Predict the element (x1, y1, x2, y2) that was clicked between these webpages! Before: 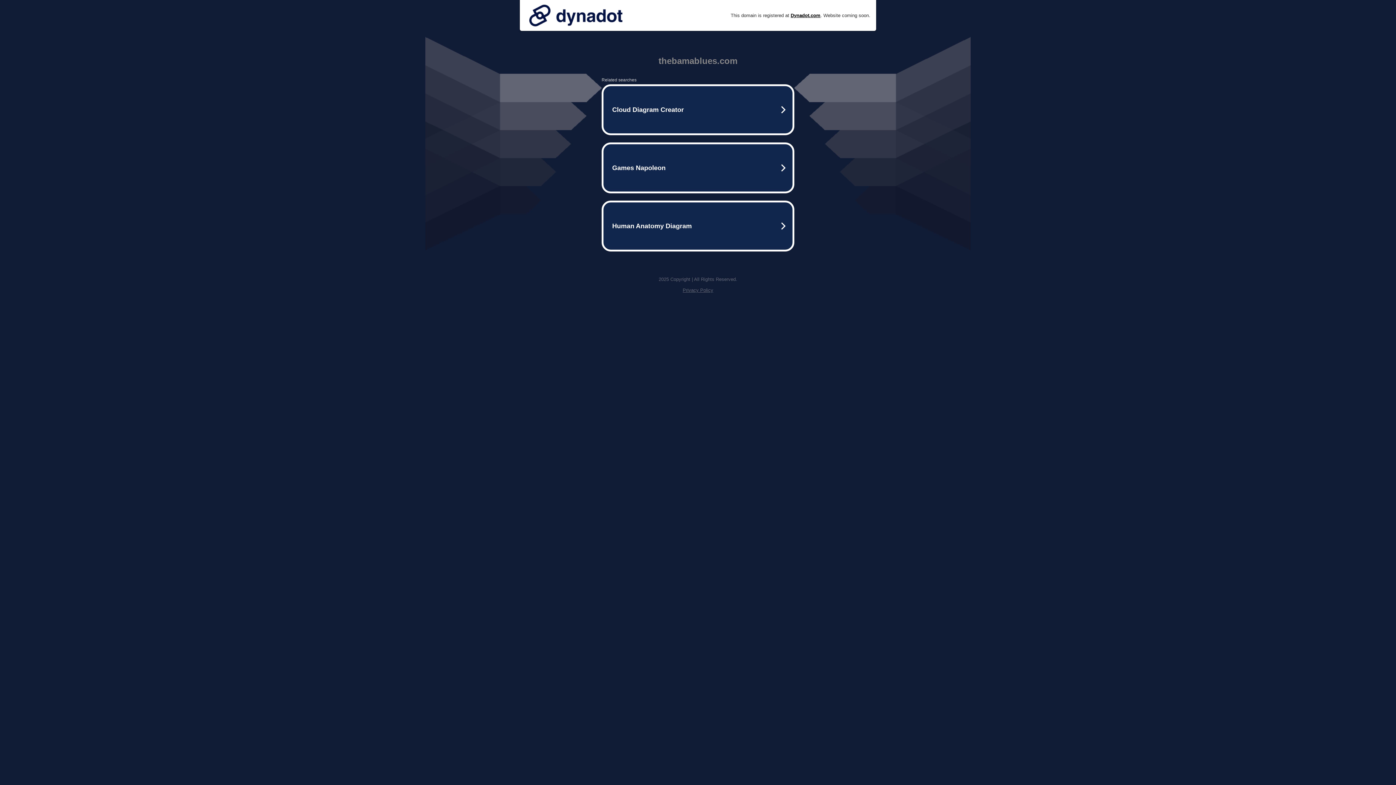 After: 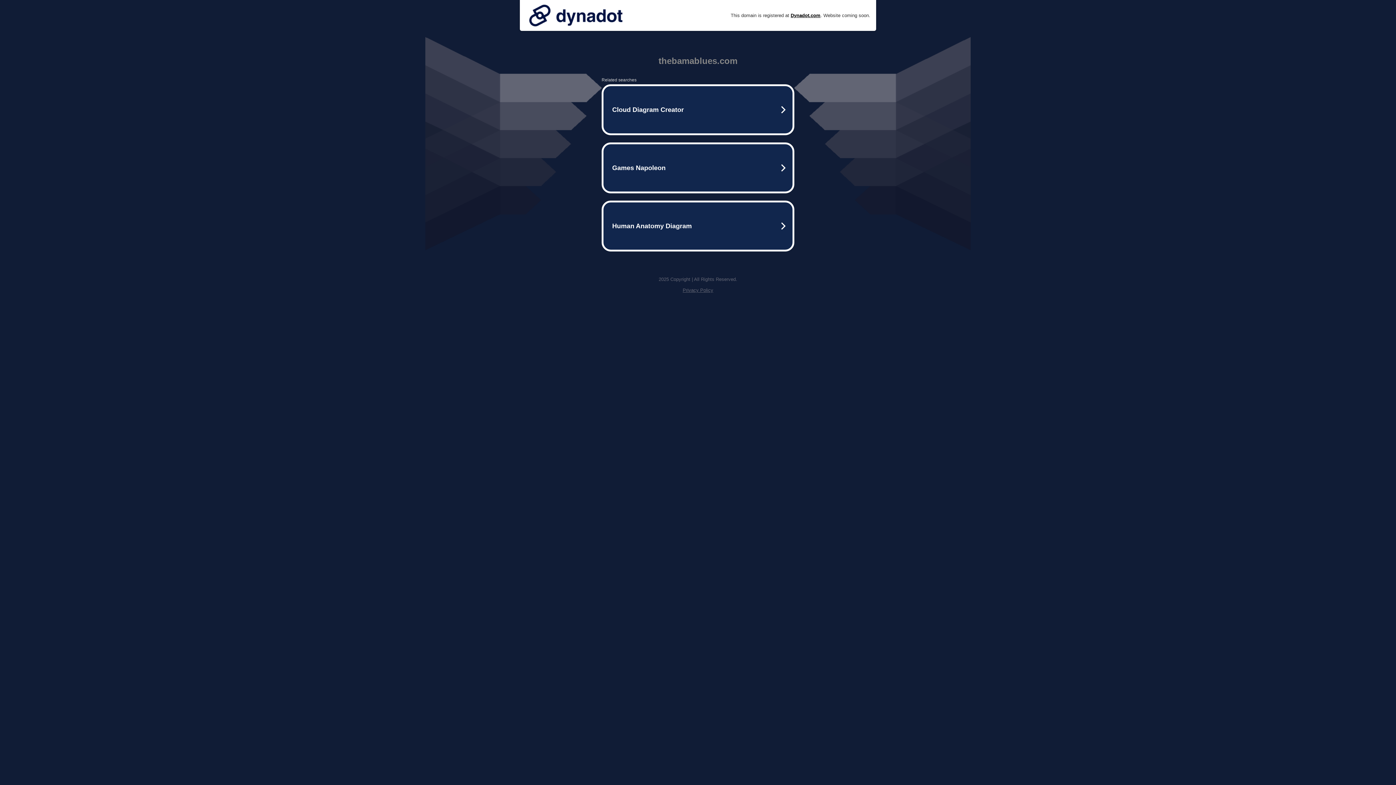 Action: bbox: (525, 0, 626, 30)